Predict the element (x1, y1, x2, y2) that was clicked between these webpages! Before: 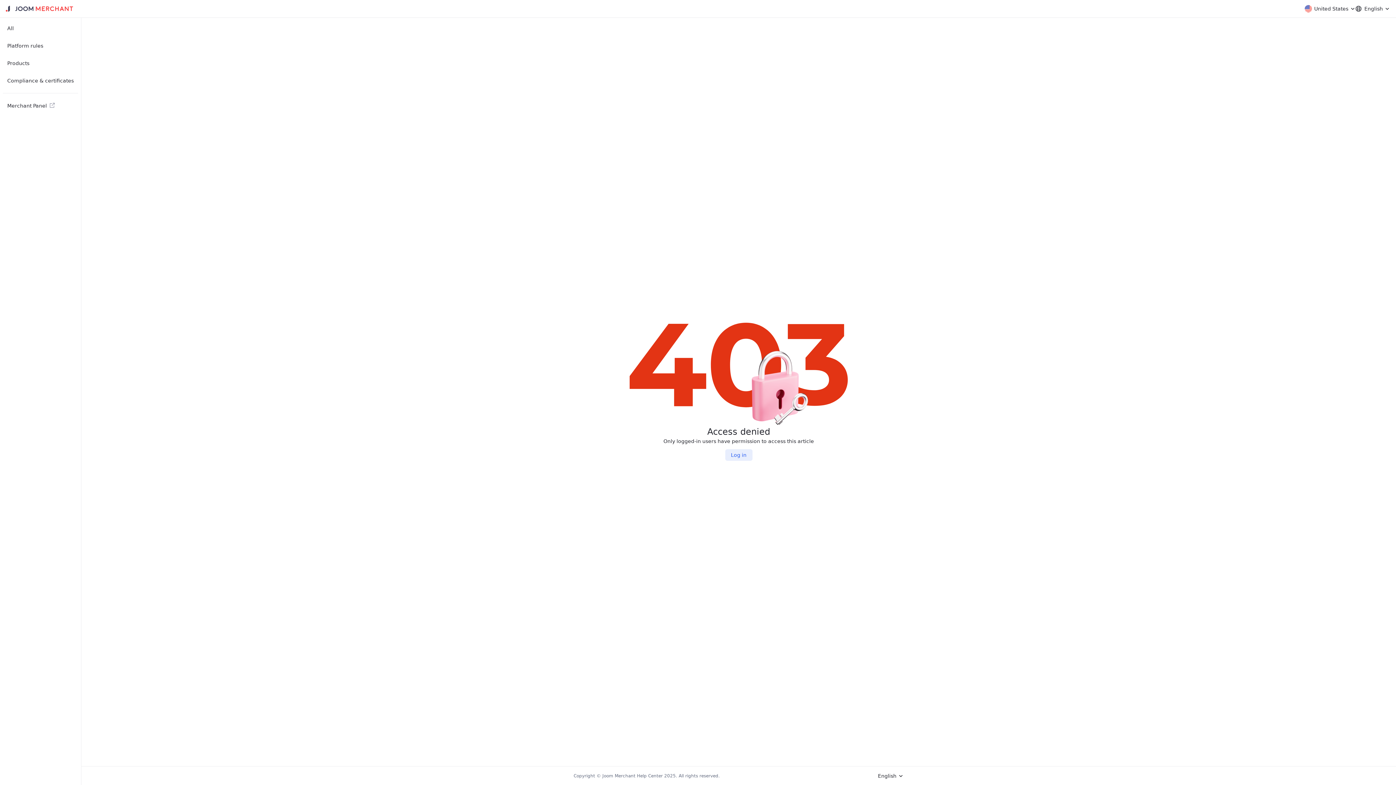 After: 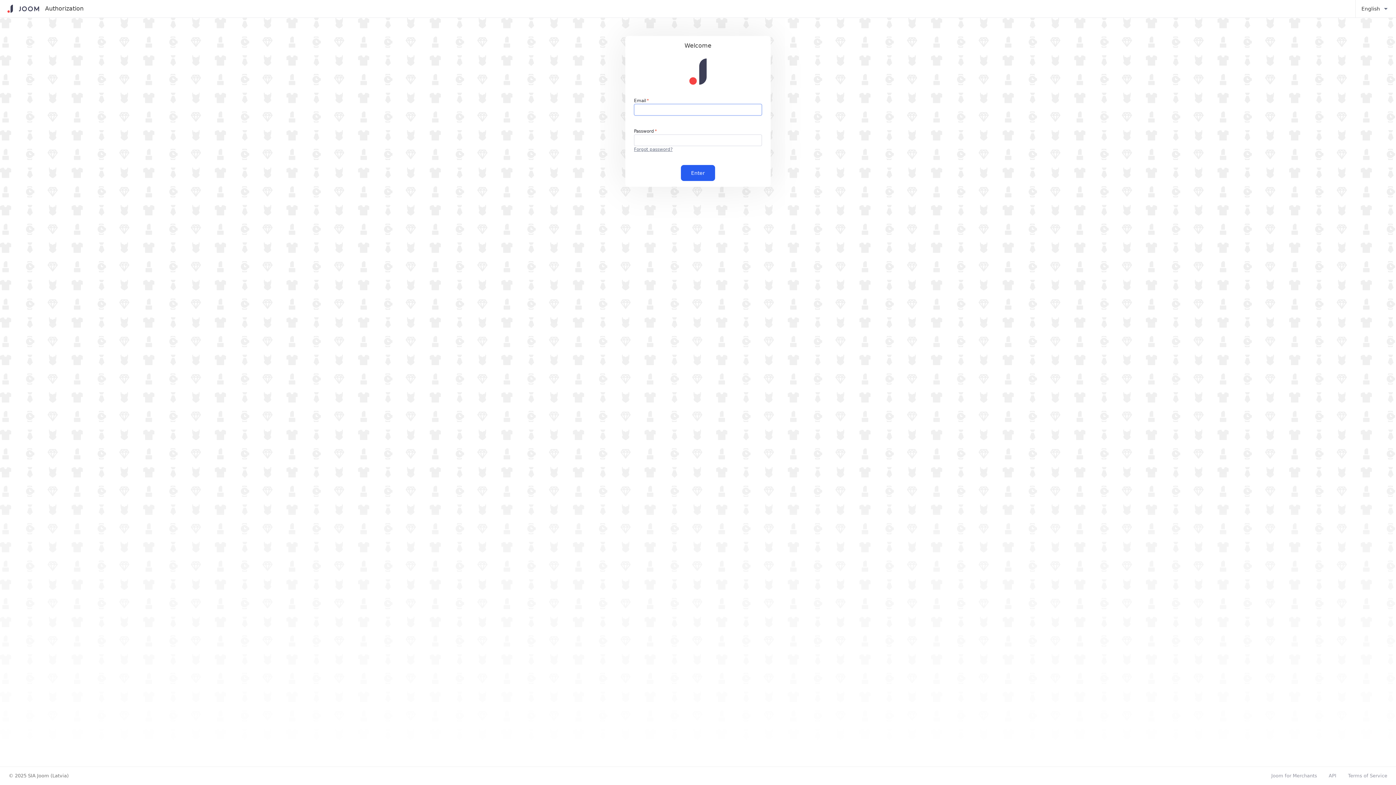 Action: bbox: (725, 449, 752, 461) label: Log in